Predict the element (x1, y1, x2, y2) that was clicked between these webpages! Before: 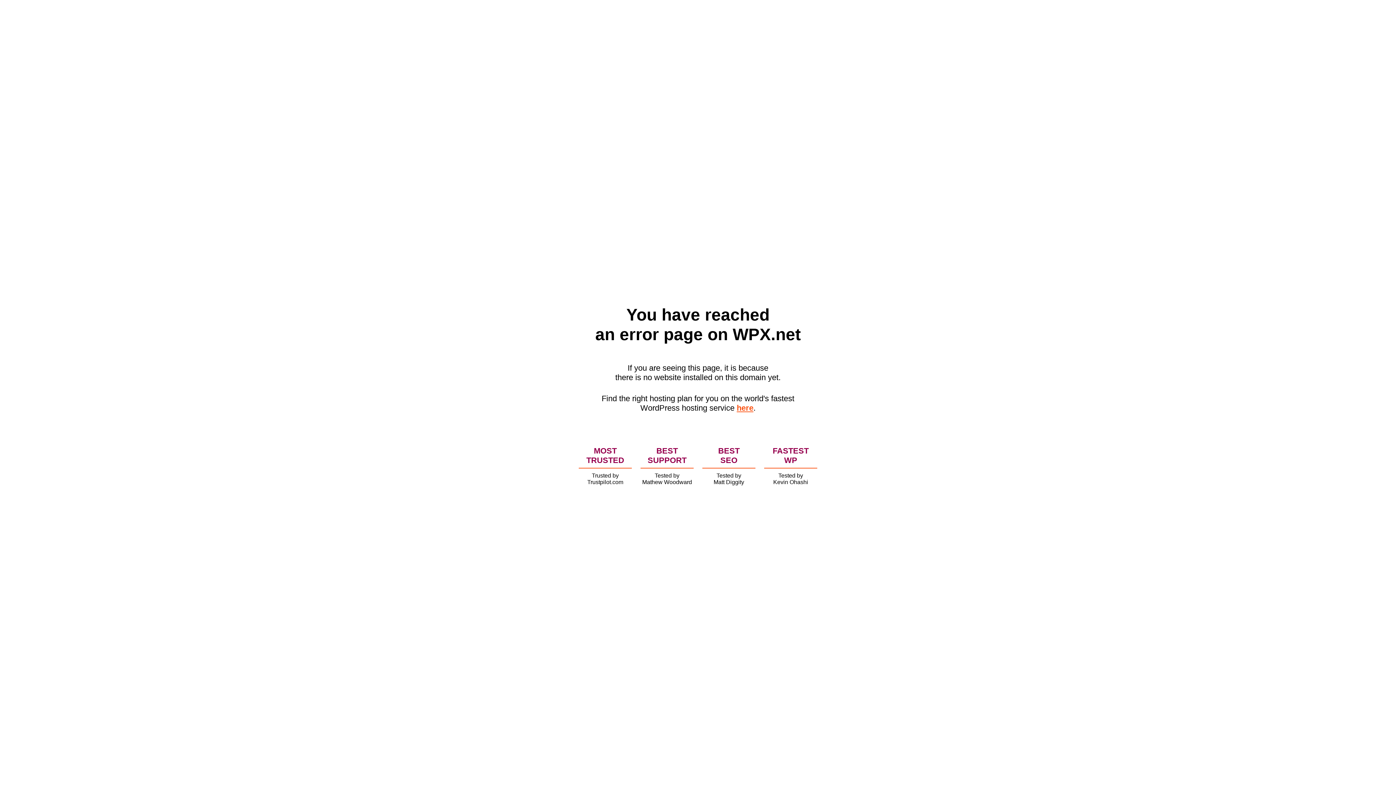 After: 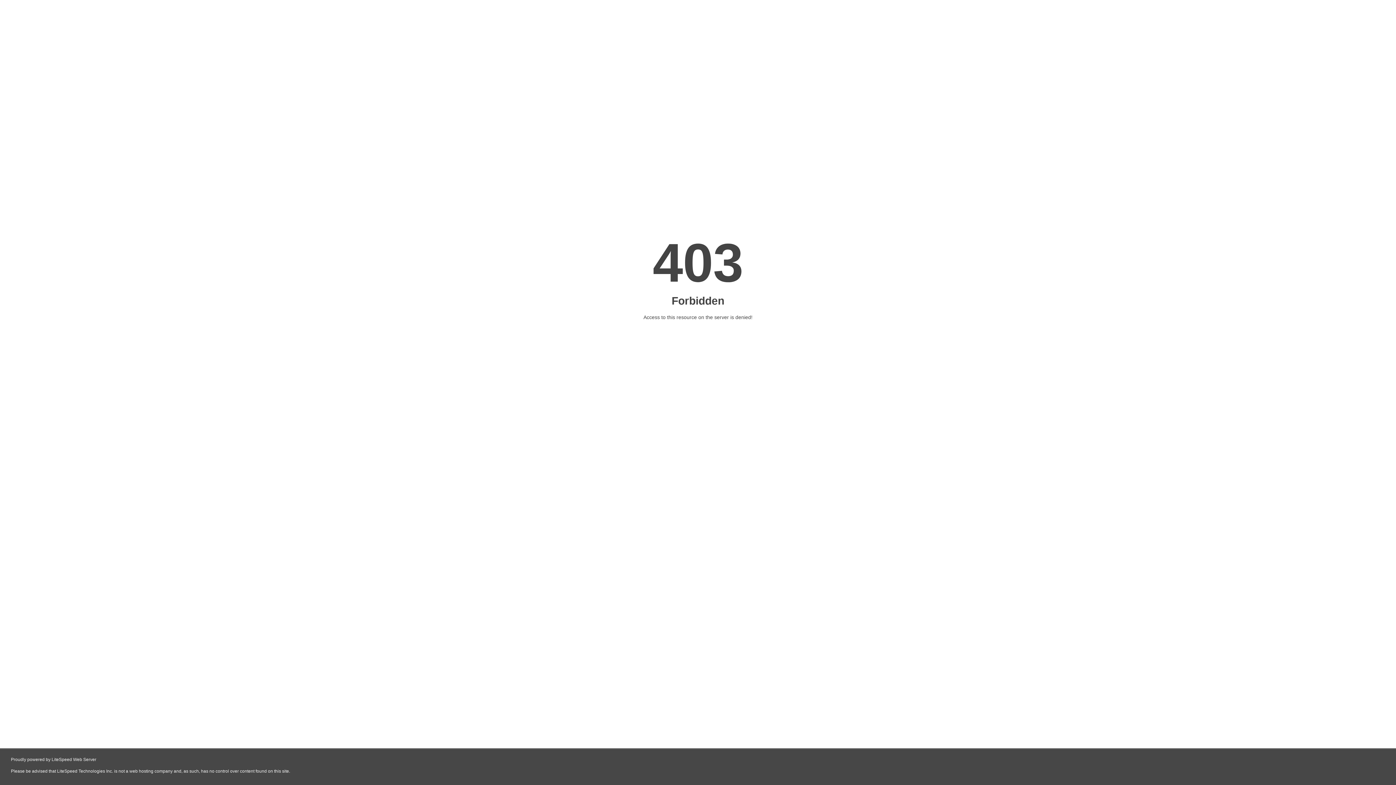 Action: bbox: (736, 403, 753, 412) label: here